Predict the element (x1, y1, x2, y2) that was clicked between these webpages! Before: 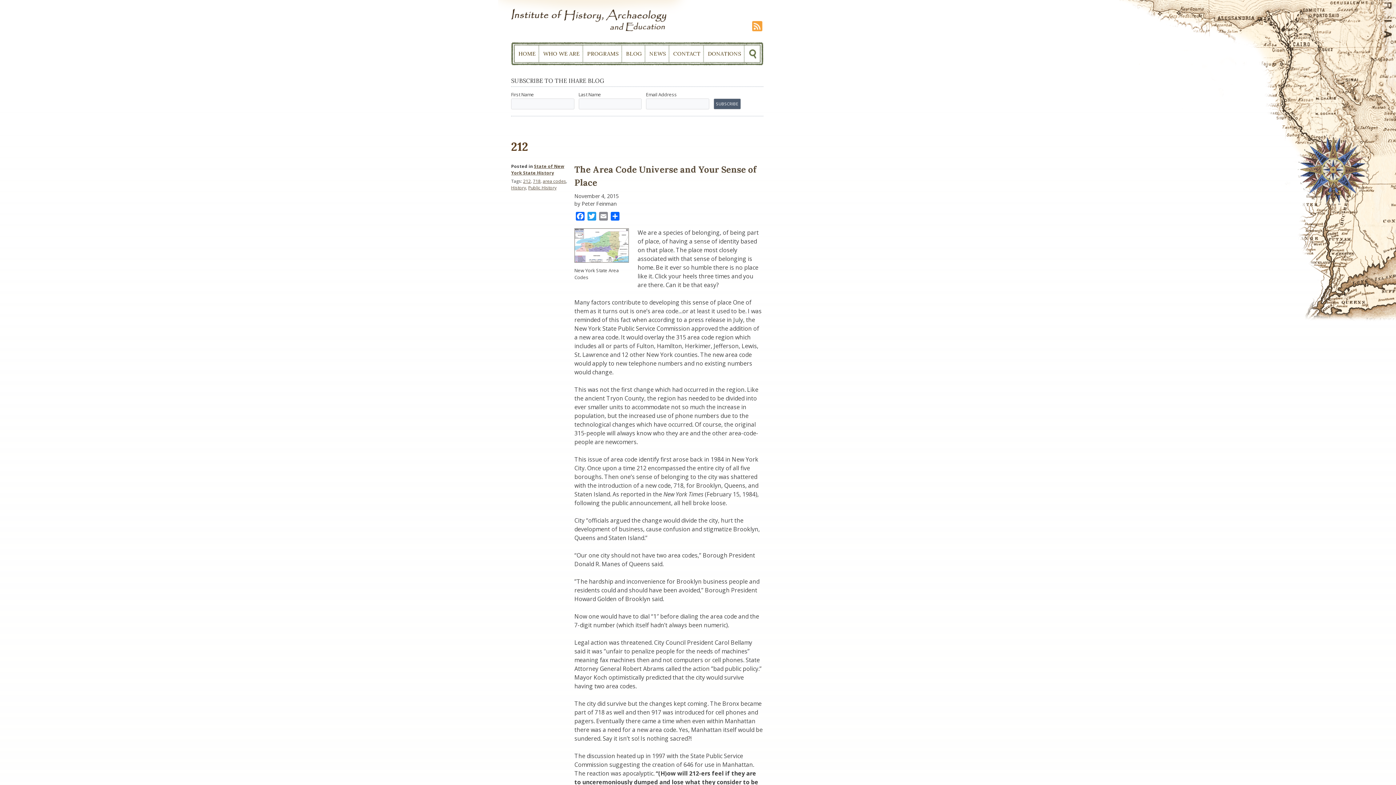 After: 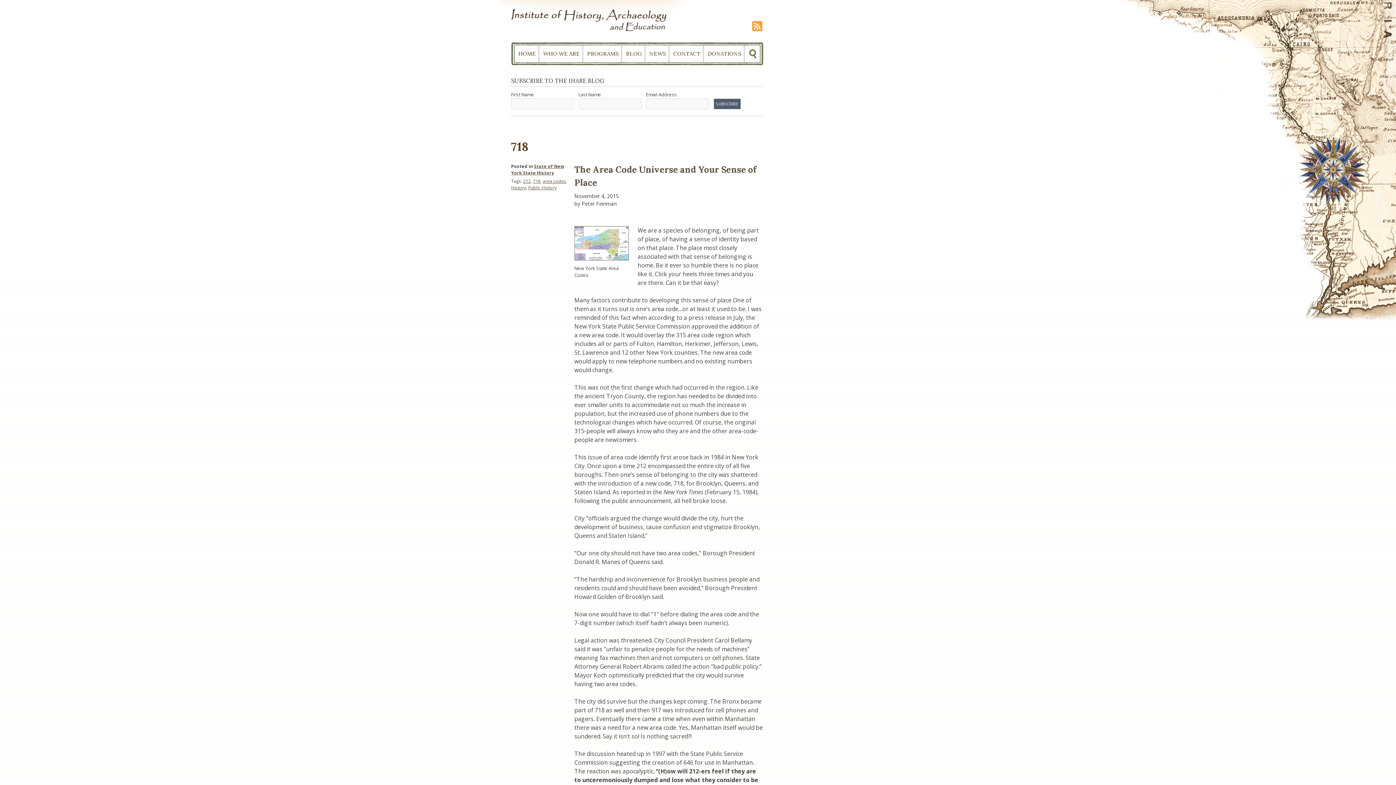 Action: bbox: (533, 178, 540, 184) label: 718